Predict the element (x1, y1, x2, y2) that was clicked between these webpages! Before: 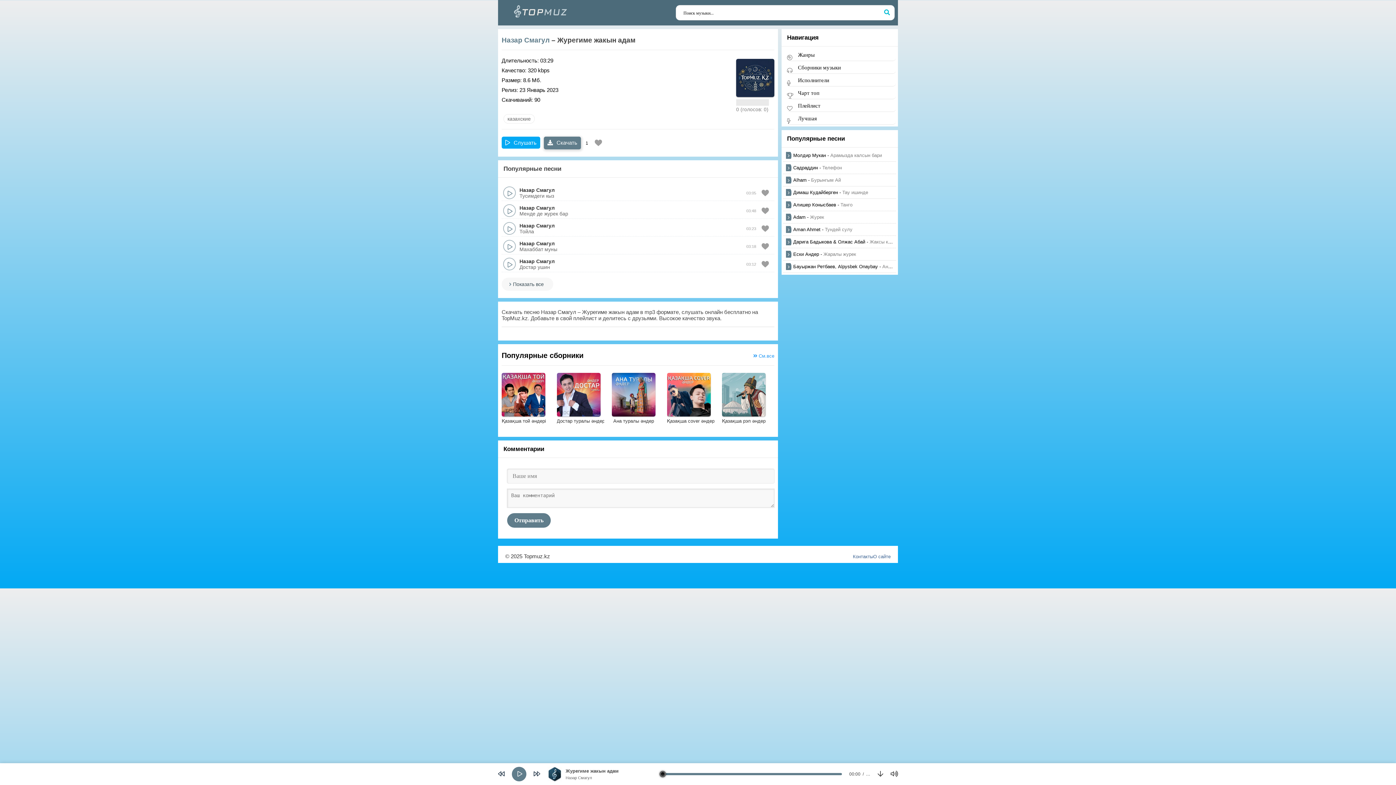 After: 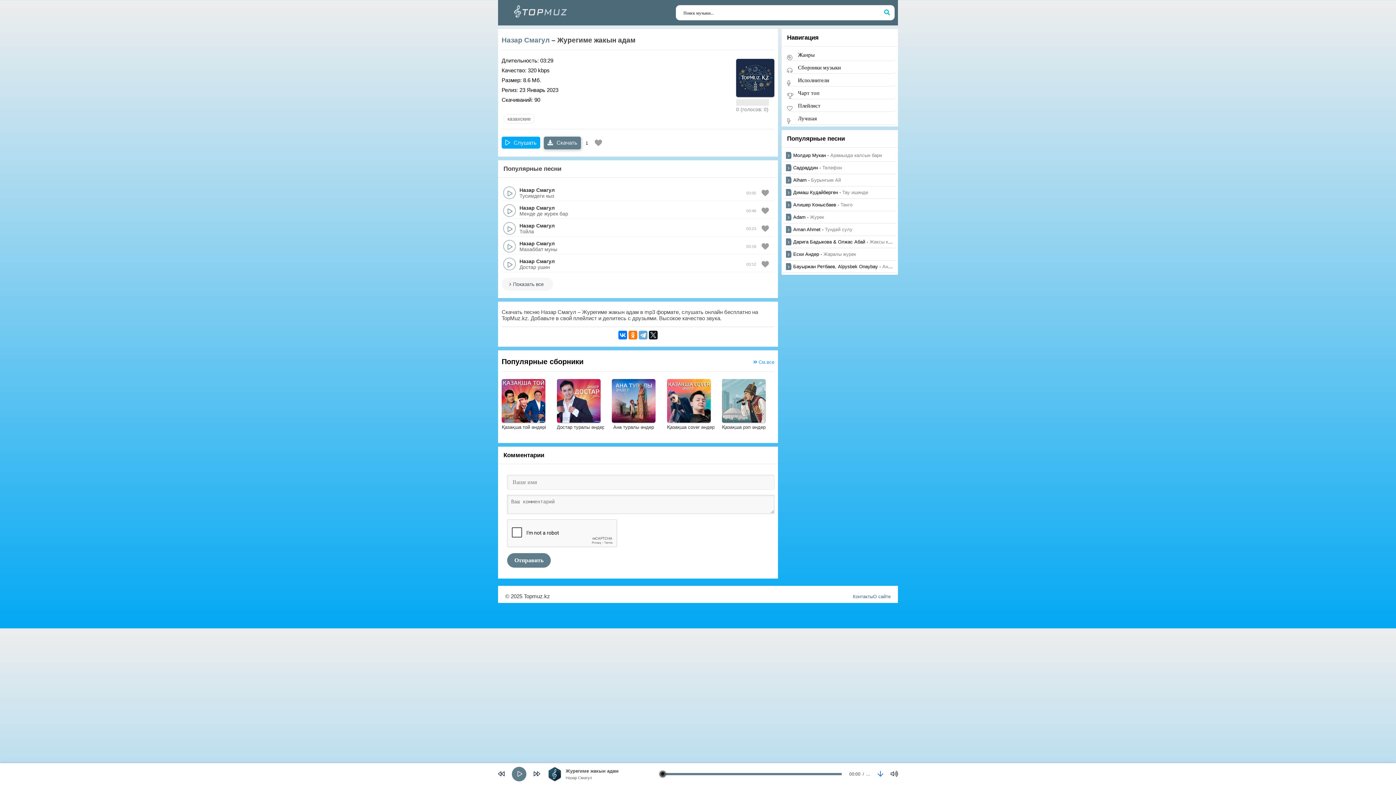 Action: bbox: (877, 770, 883, 778)